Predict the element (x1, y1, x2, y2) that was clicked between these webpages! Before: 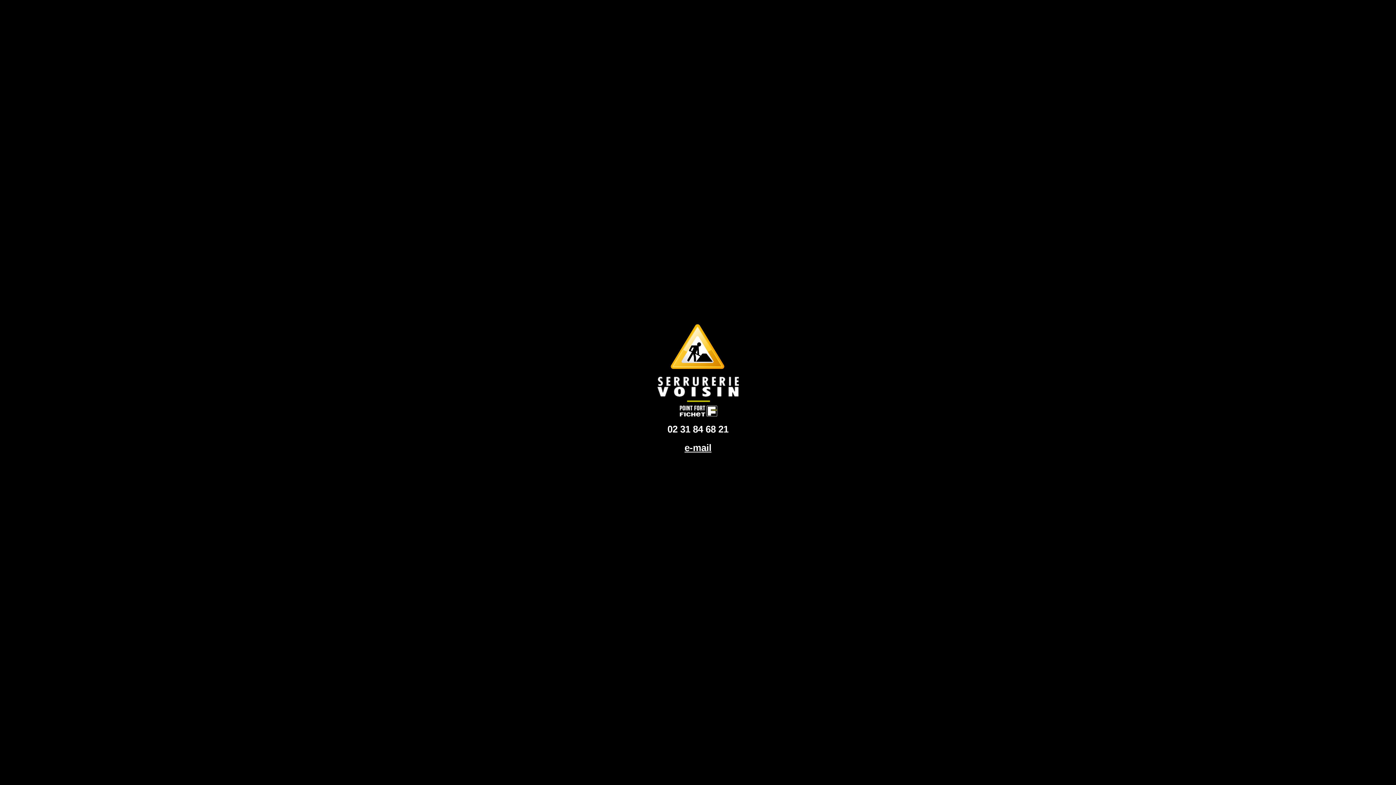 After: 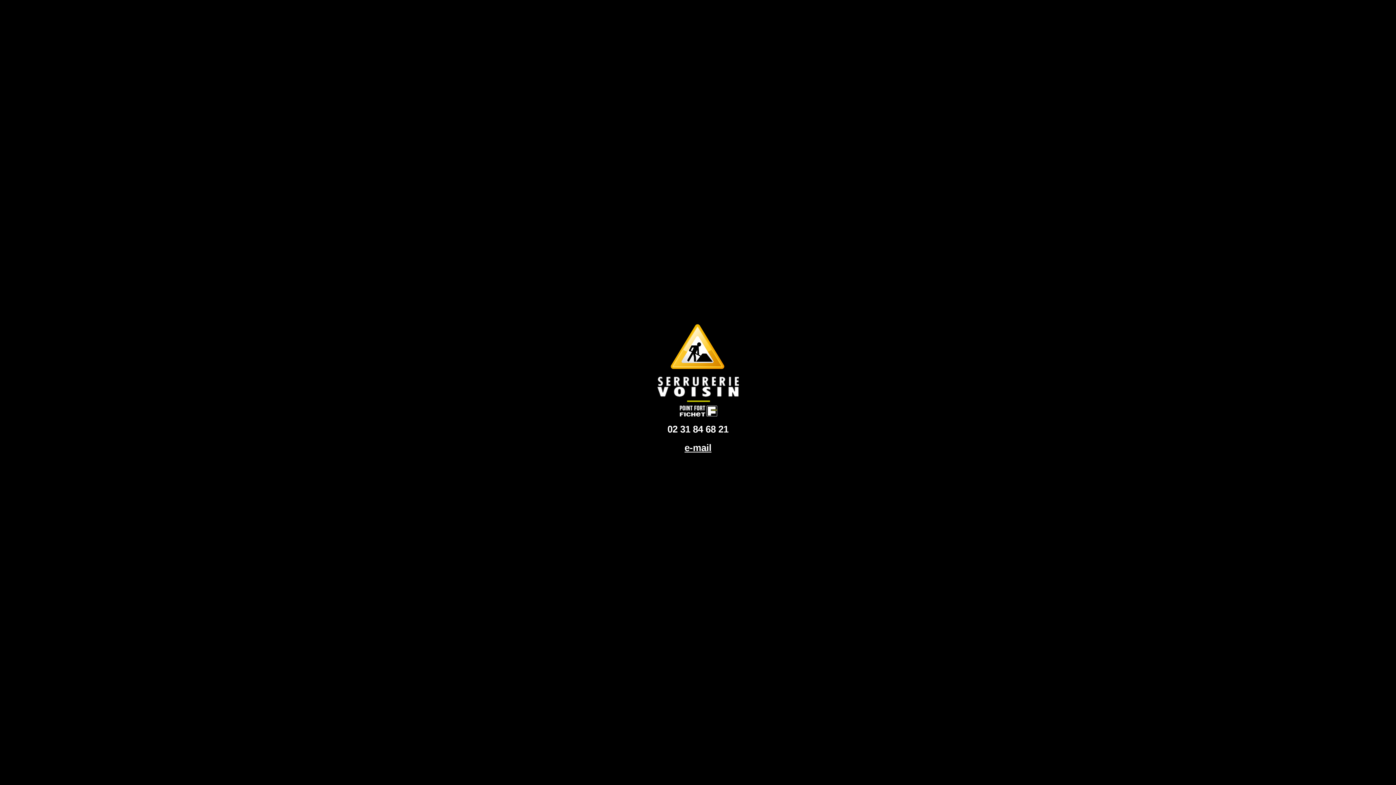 Action: label: e-mail bbox: (684, 442, 711, 453)